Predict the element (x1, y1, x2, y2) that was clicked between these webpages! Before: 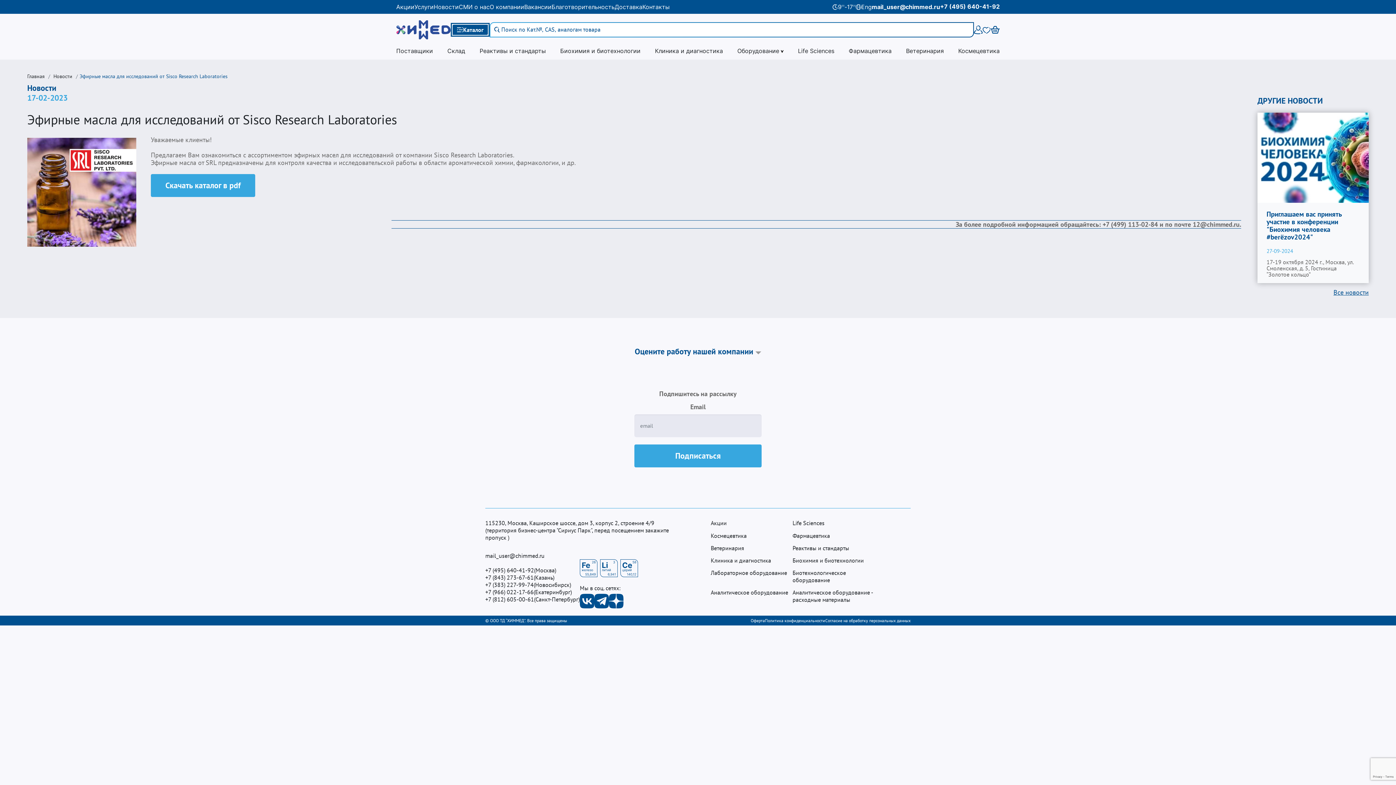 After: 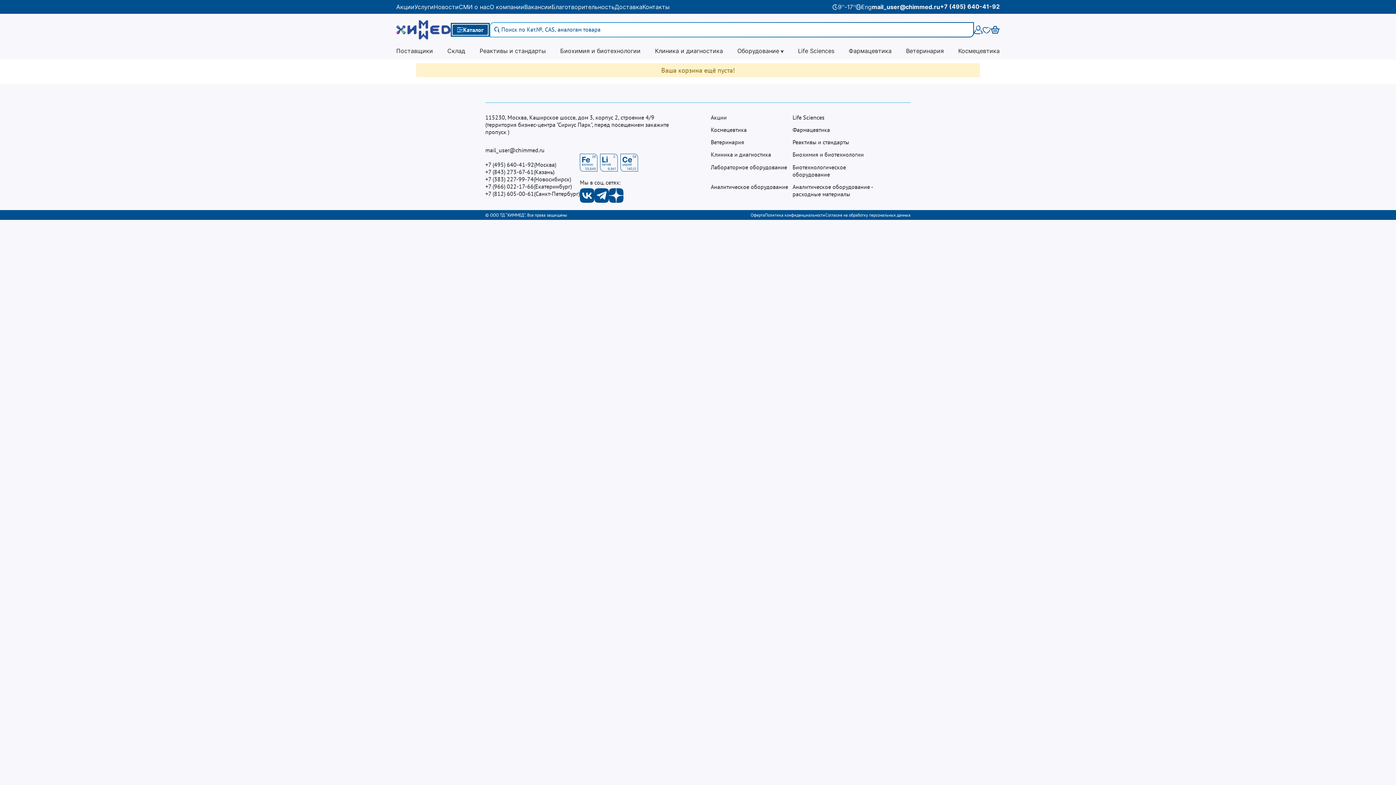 Action: bbox: (990, 25, 1000, 33)